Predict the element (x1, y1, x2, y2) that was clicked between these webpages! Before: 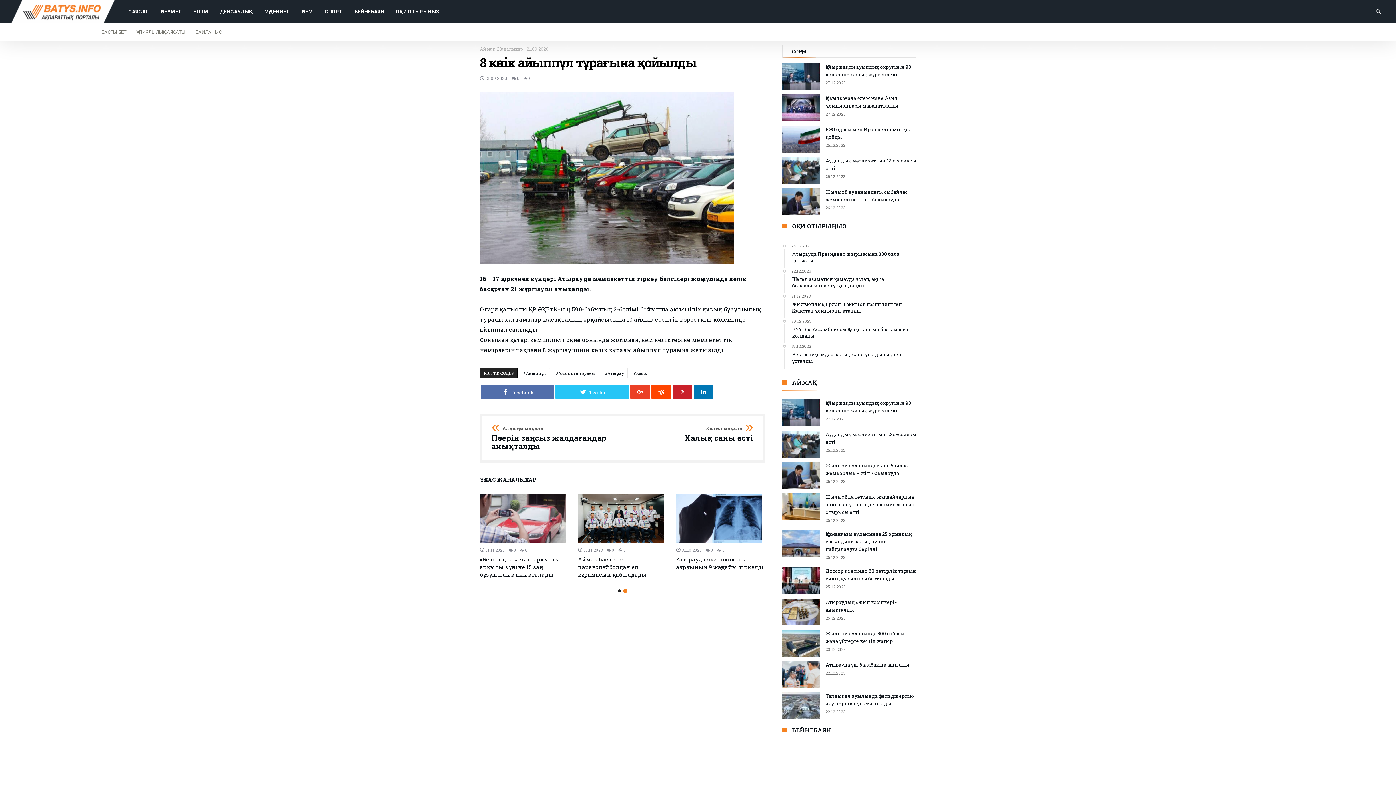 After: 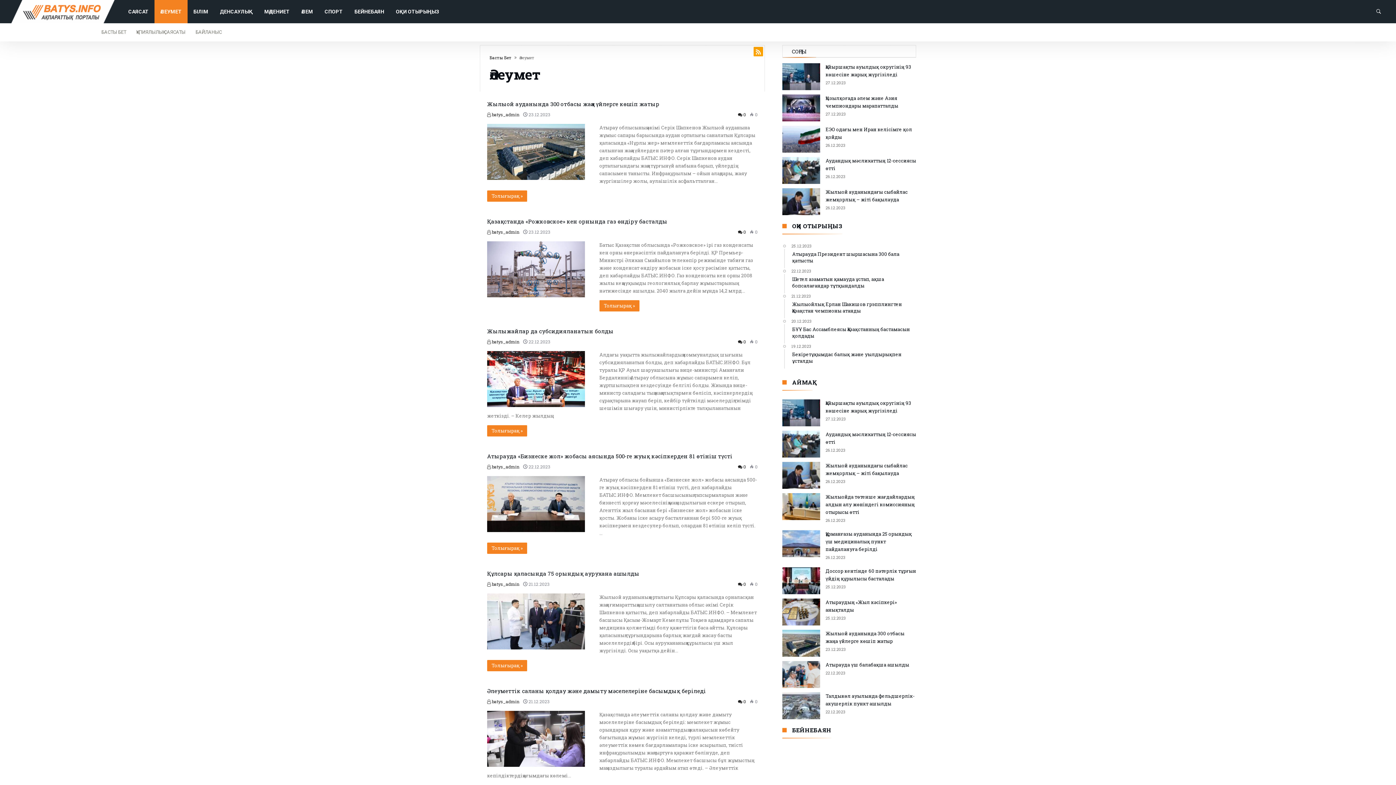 Action: label: ӘЛЕУМЕТ bbox: (154, 0, 187, 23)